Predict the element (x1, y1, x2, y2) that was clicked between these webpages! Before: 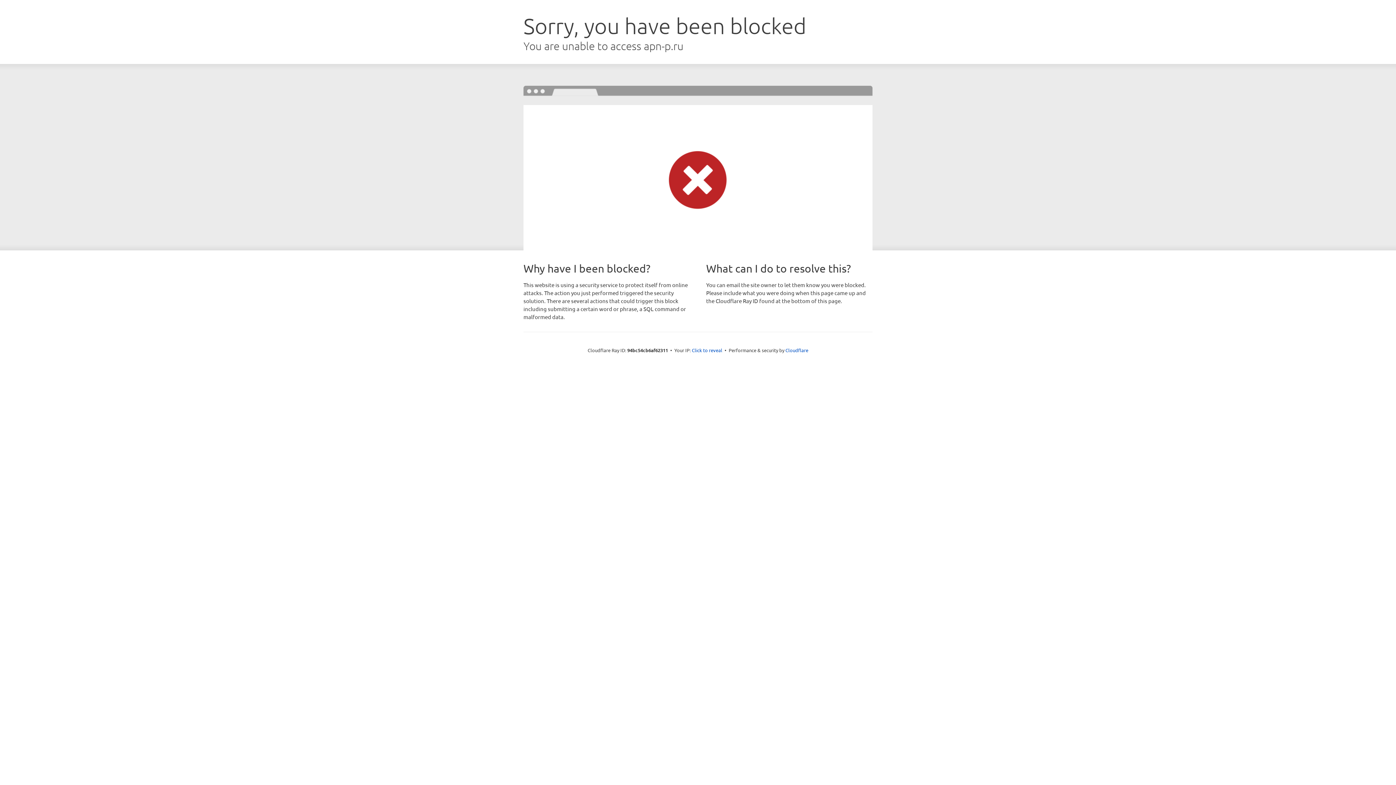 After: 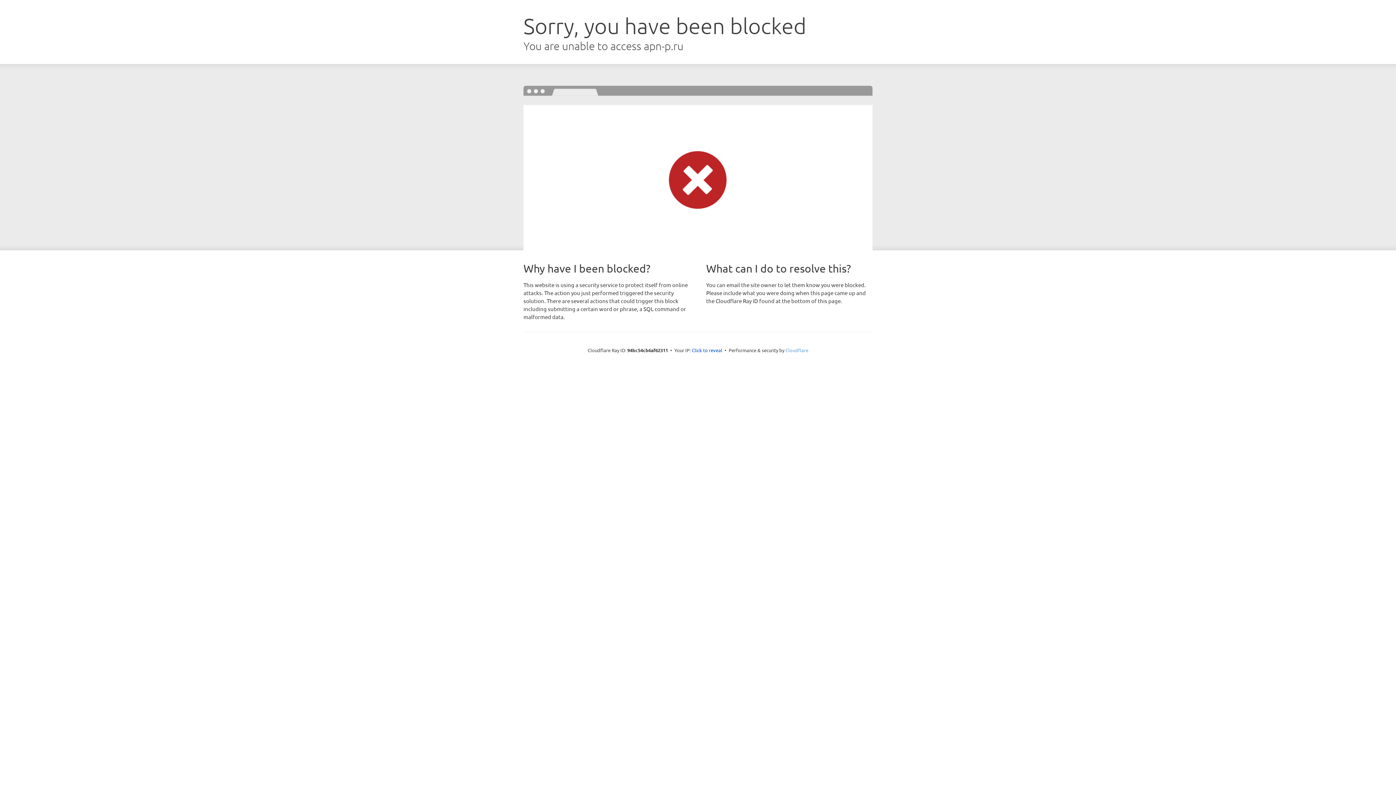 Action: bbox: (785, 347, 808, 353) label: Cloudflare